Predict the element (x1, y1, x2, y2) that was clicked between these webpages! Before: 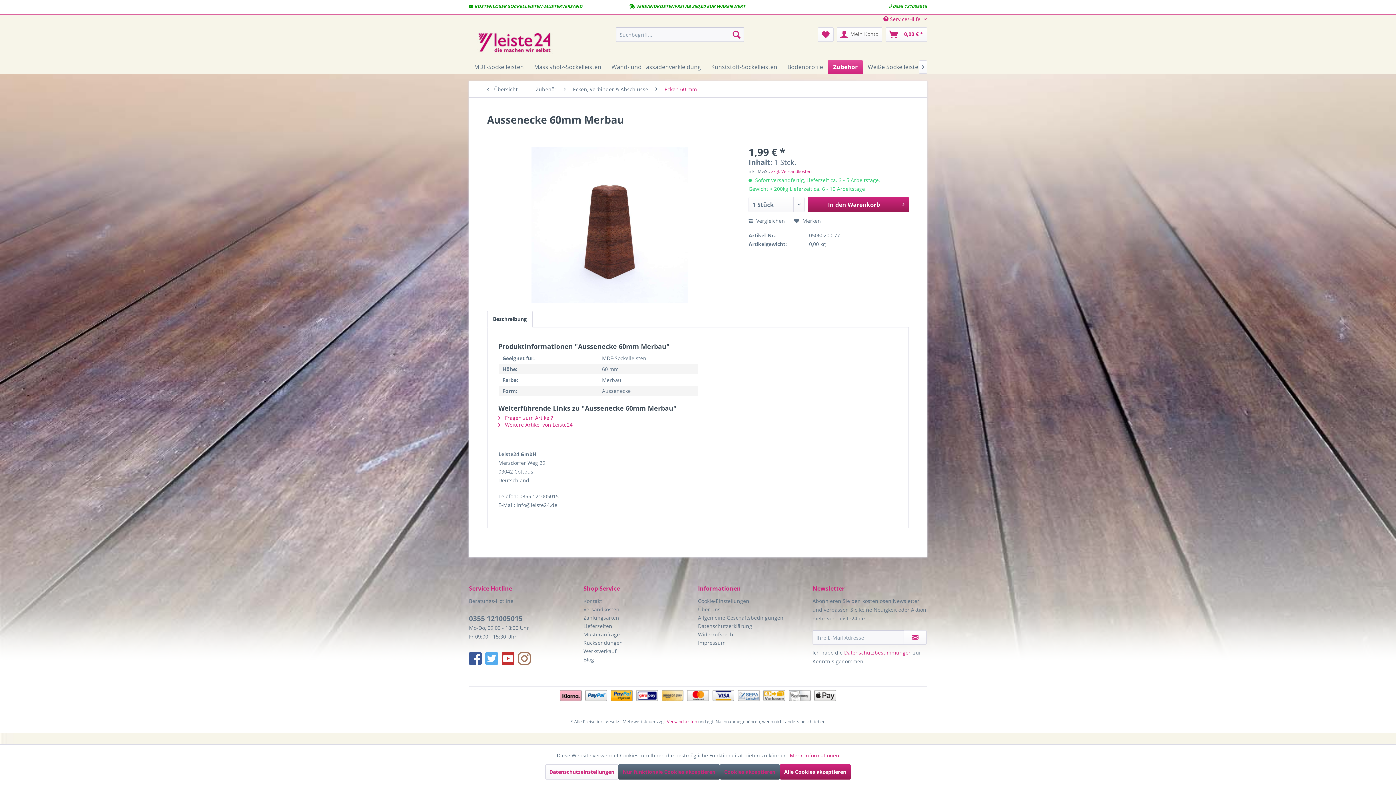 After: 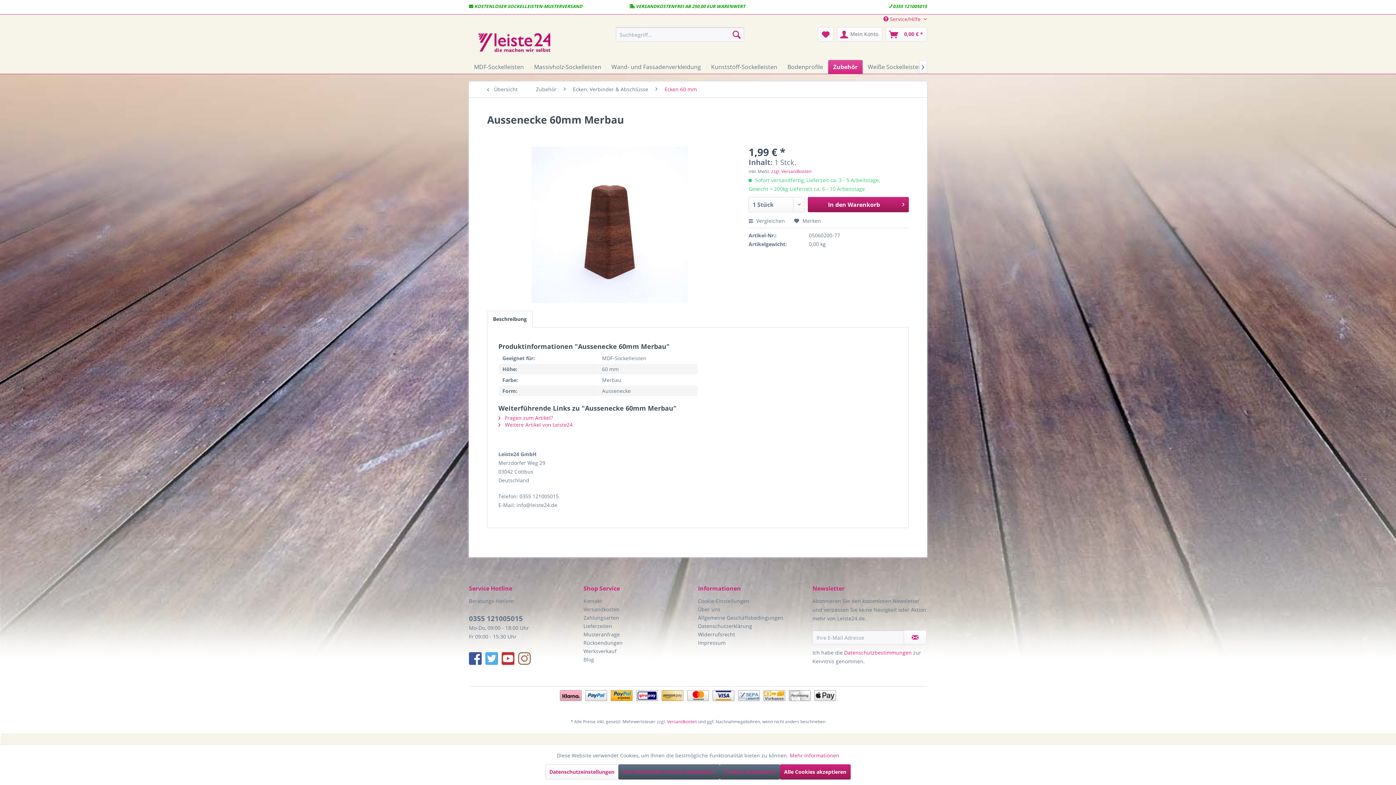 Action: bbox: (485, 648, 498, 668)